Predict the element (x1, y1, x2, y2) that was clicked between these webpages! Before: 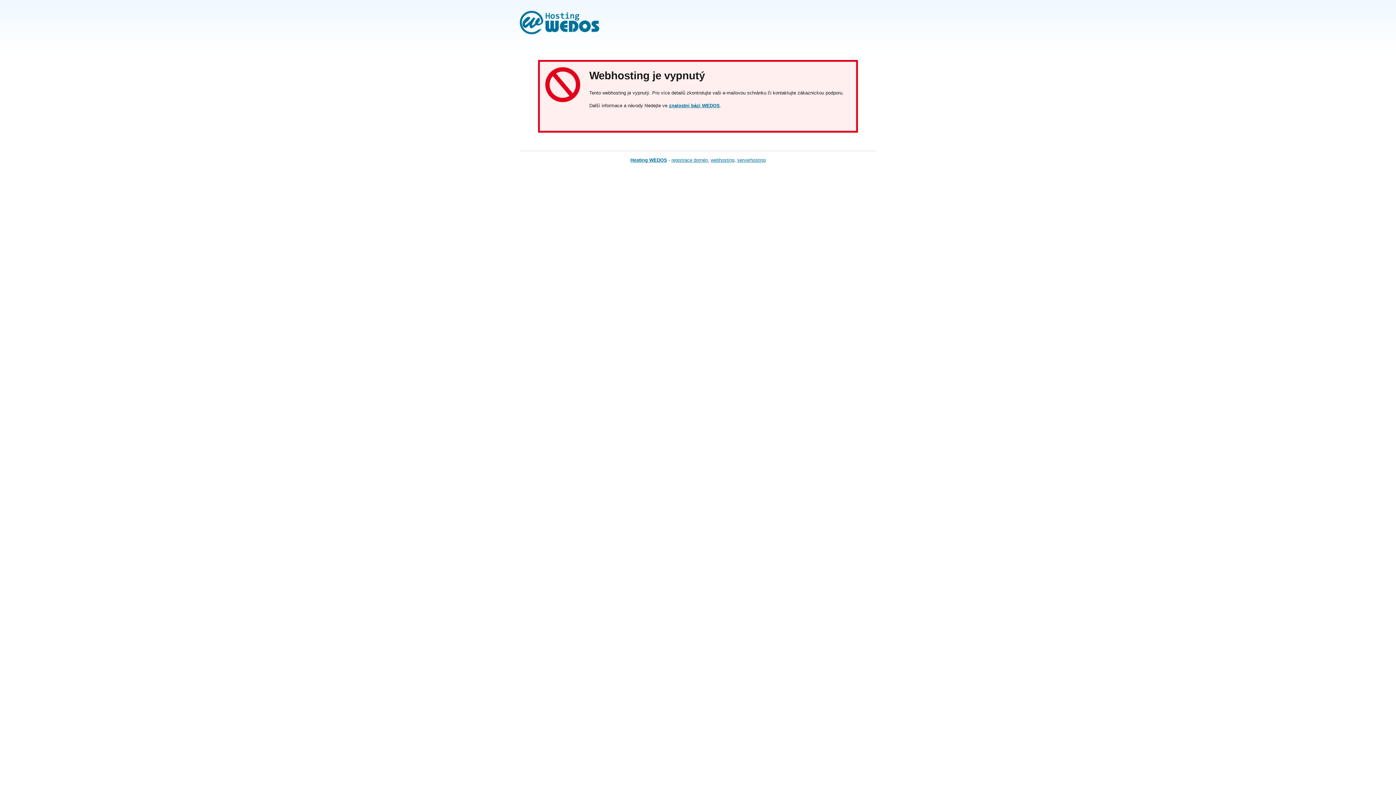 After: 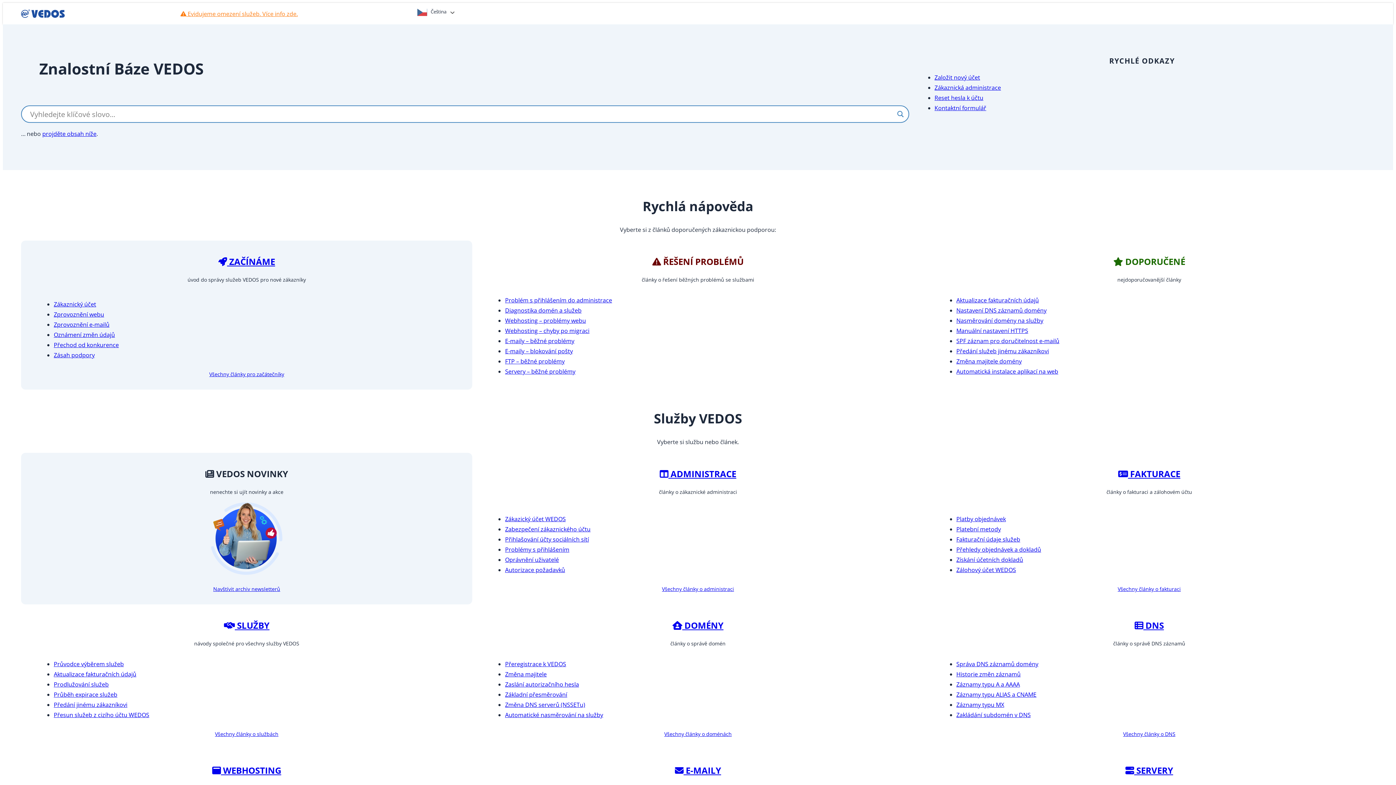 Action: label: znalostní bázi WEDOS bbox: (669, 102, 720, 108)